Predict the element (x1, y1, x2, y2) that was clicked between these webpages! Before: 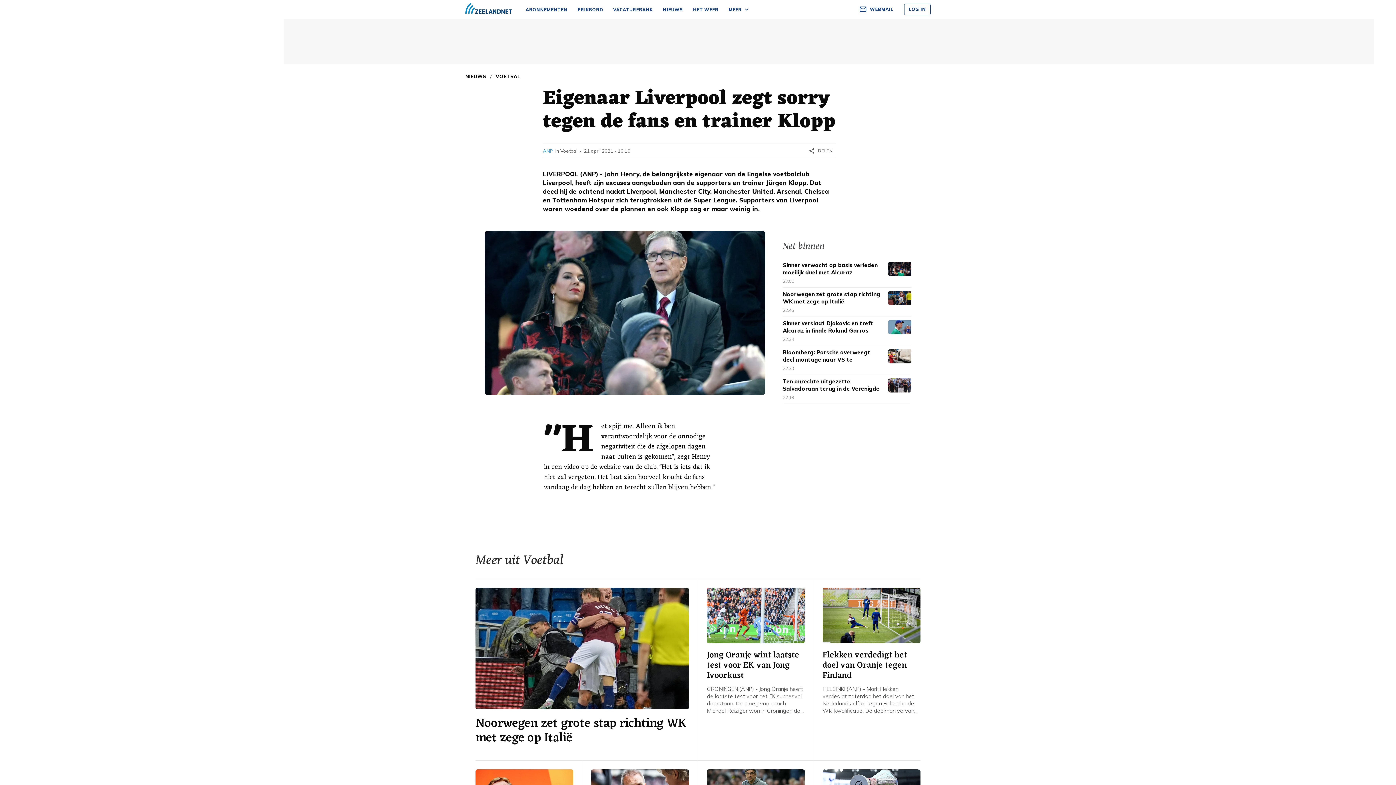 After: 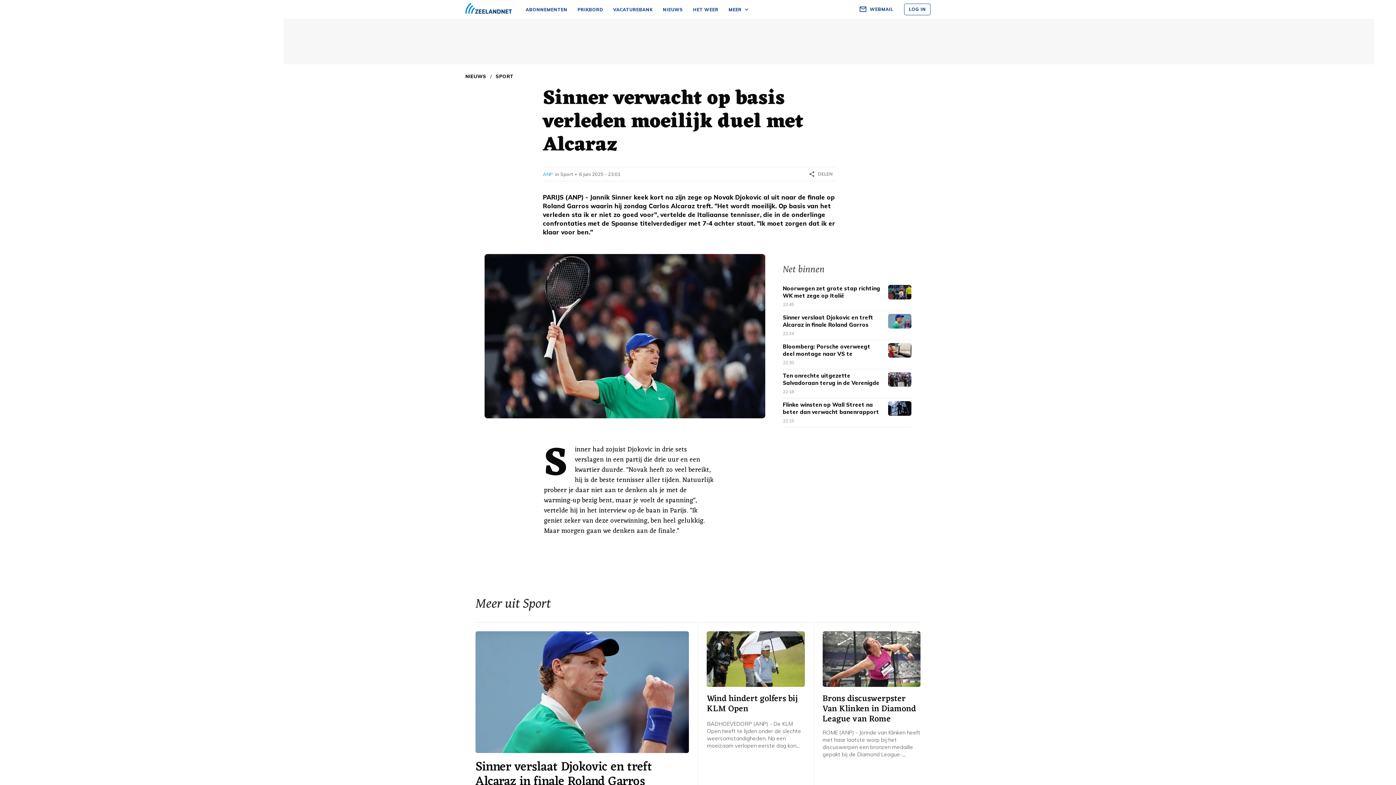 Action: bbox: (783, 258, 911, 287) label: Sinner verwacht op basis verleden moeilijk duel met Alcaraz
23:01